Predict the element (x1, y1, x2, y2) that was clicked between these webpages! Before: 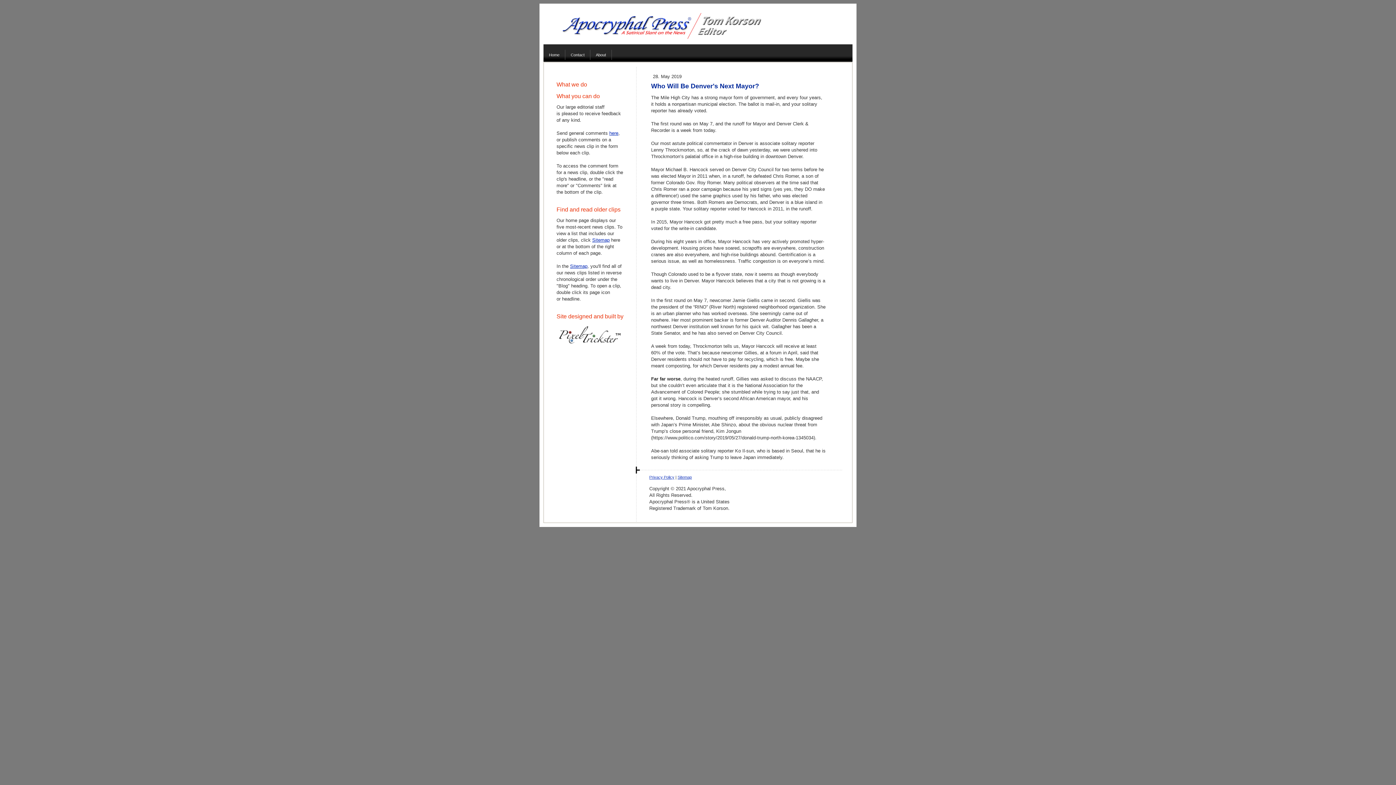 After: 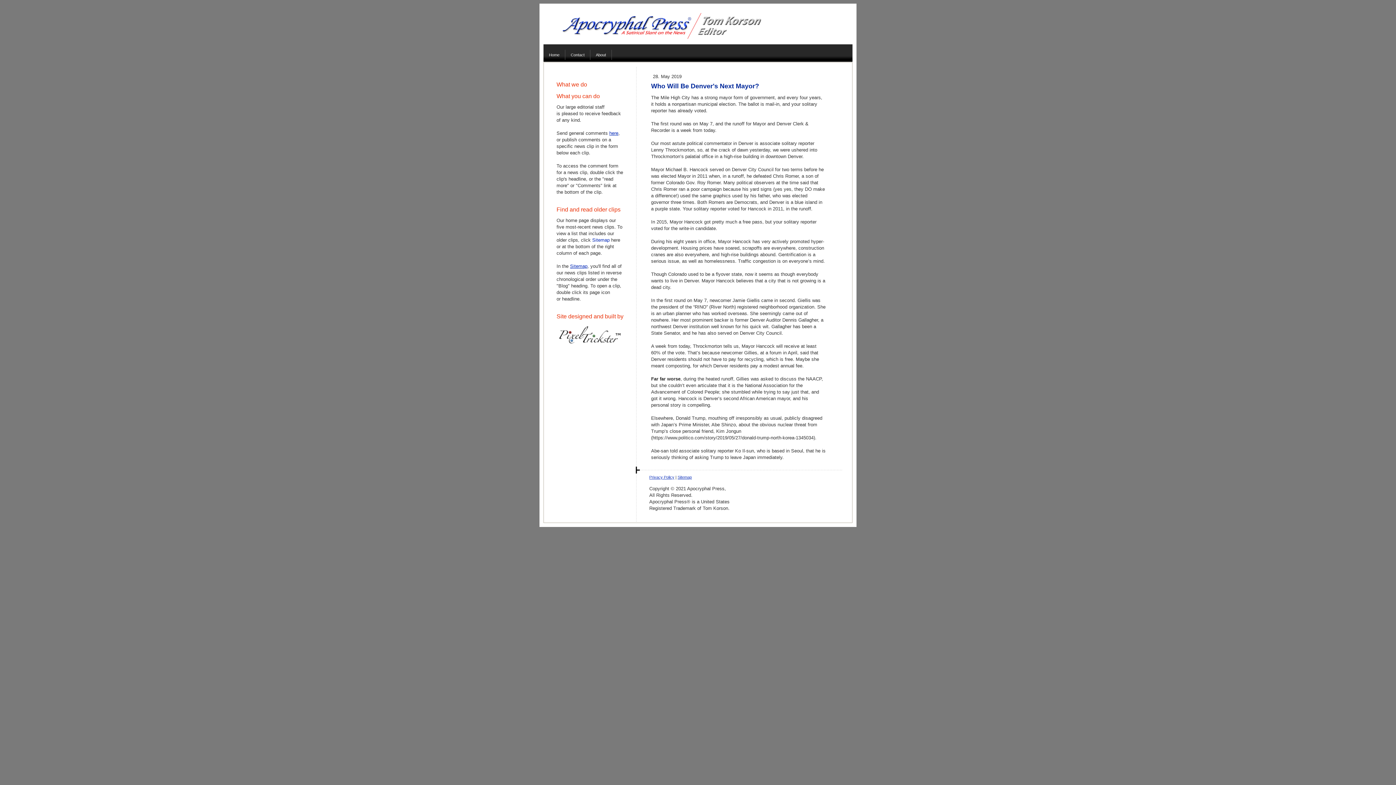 Action: bbox: (592, 237, 609, 242) label: Sitemap